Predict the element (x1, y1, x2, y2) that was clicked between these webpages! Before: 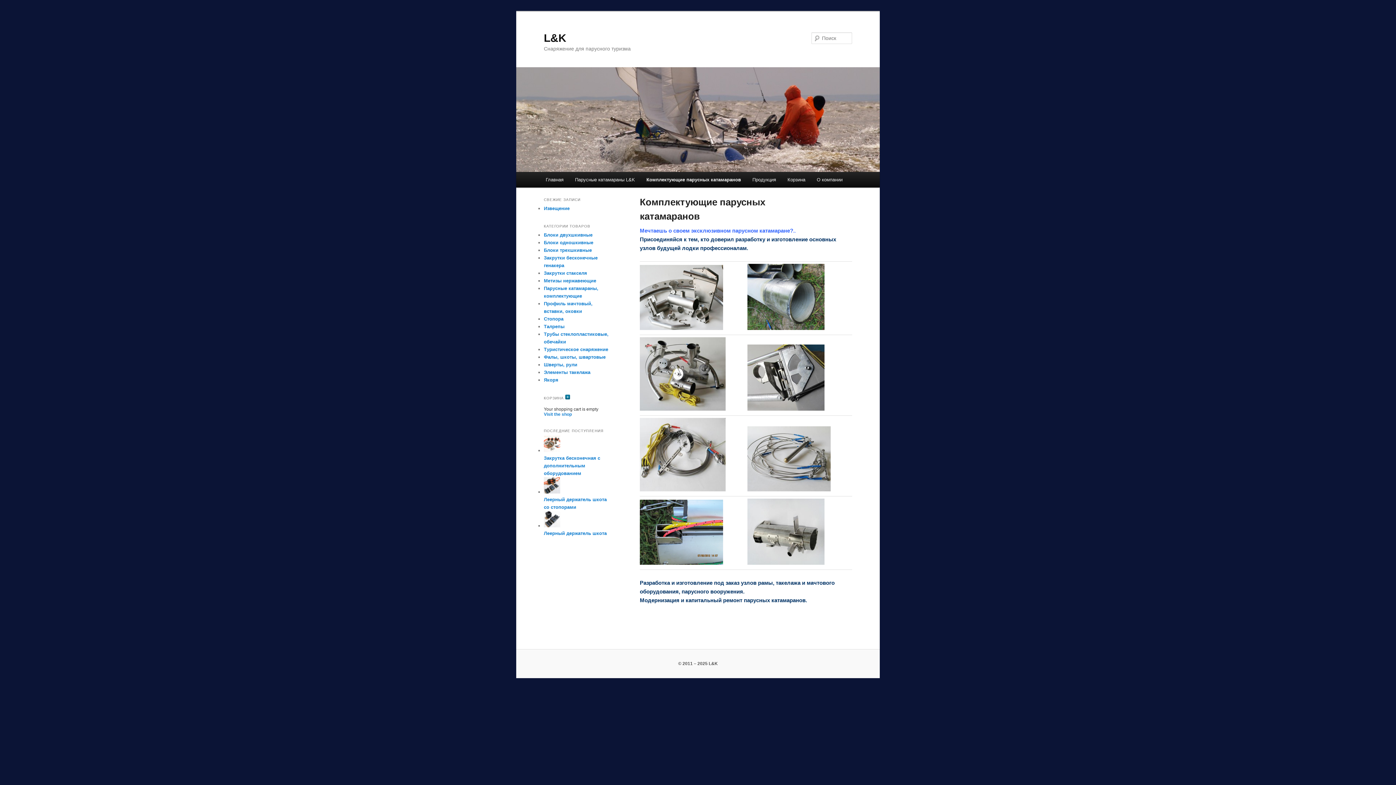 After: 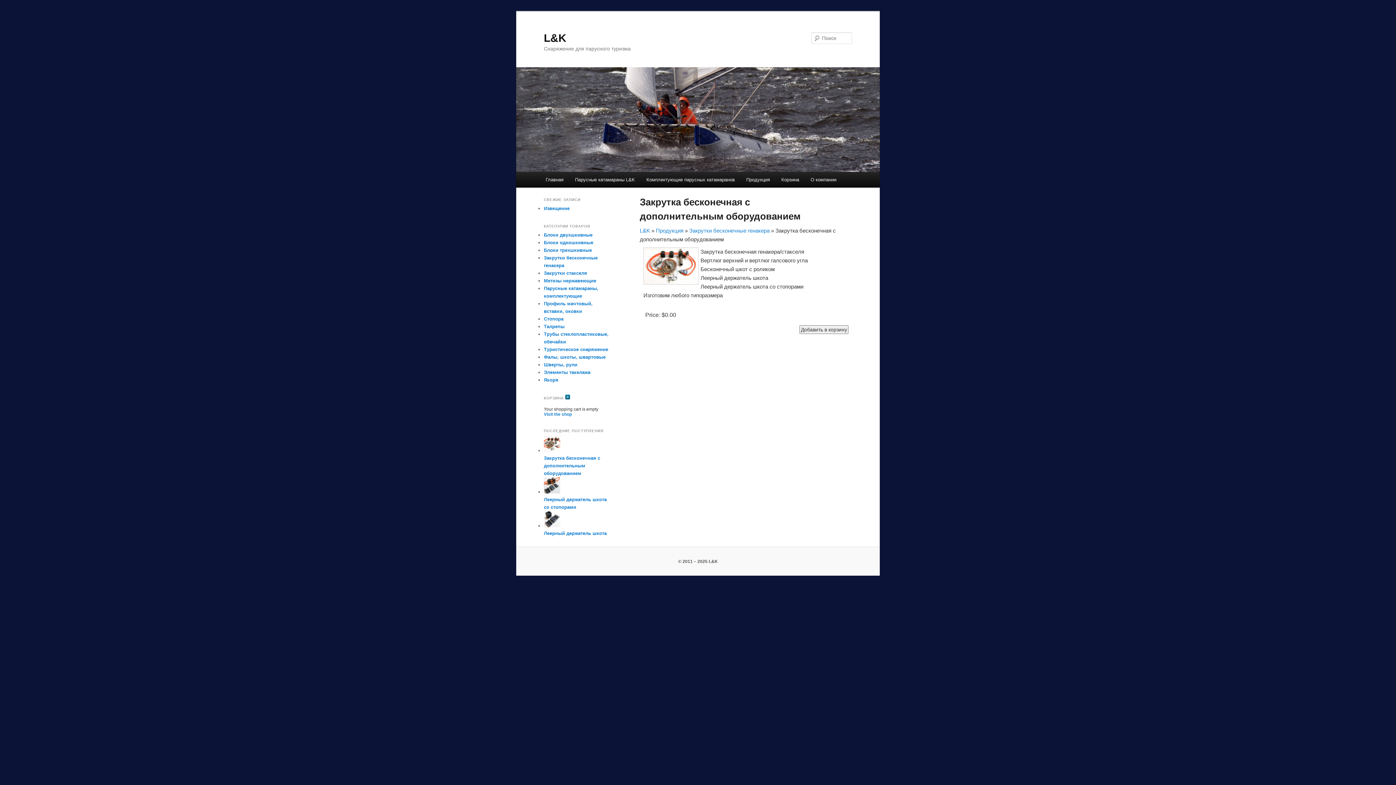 Action: bbox: (544, 448, 560, 453)